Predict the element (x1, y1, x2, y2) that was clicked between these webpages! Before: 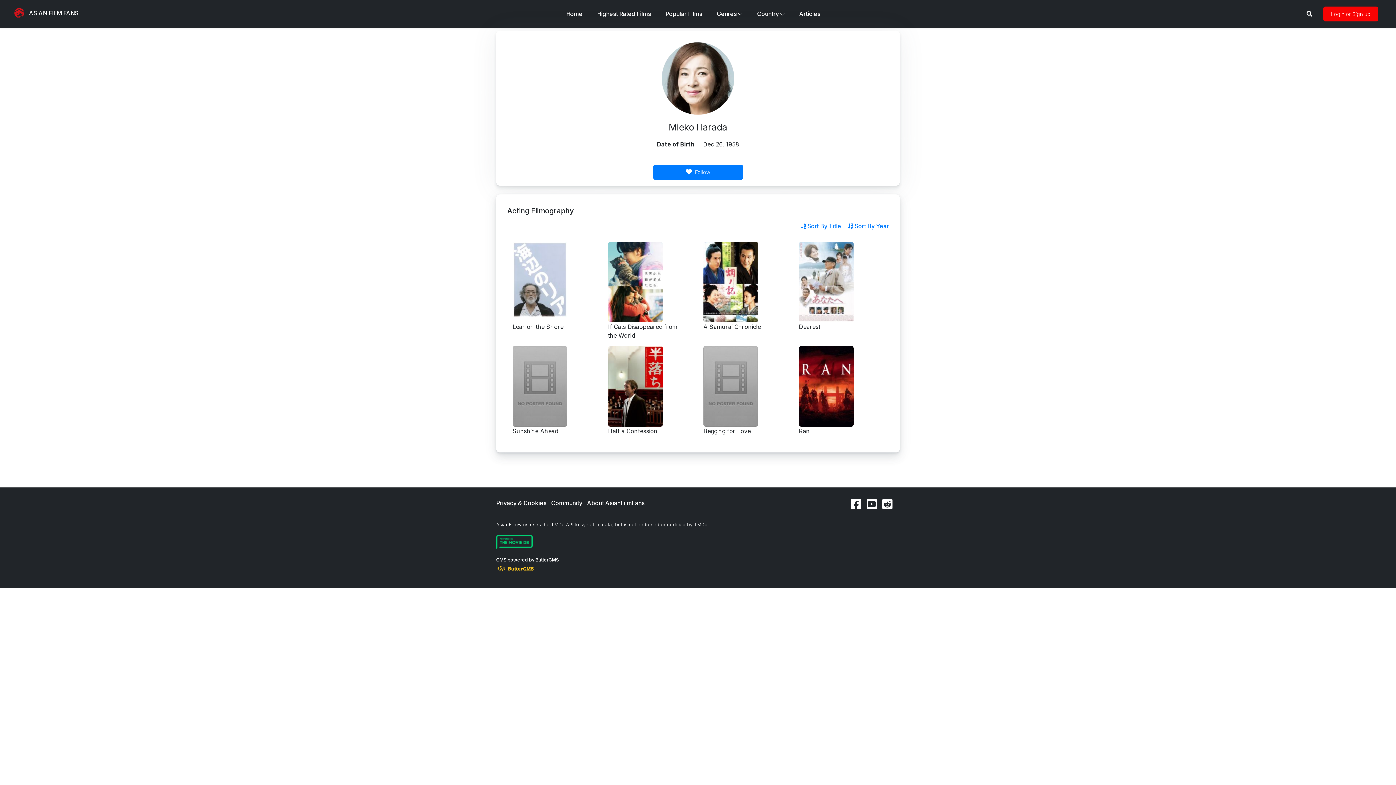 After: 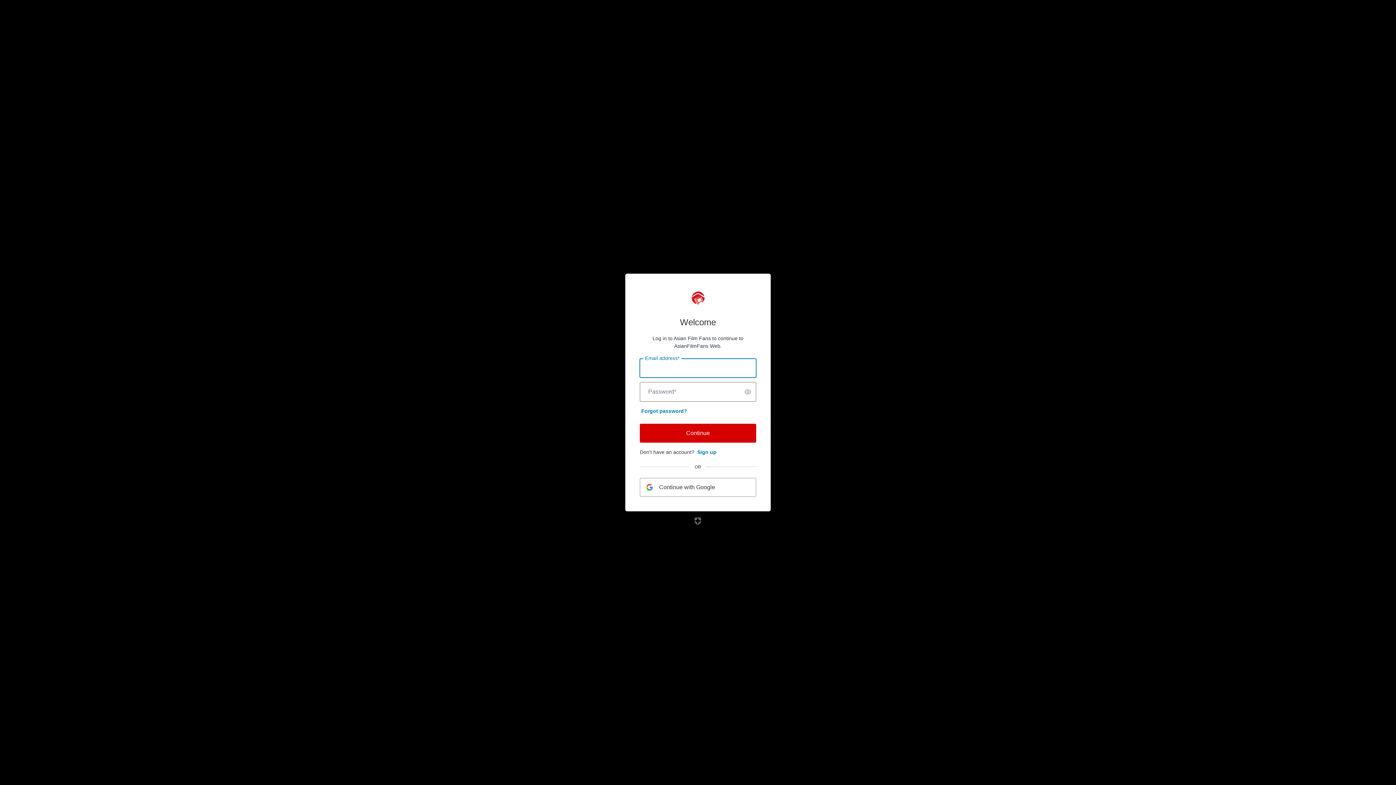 Action: label: Login or Sign up bbox: (1323, 6, 1378, 21)